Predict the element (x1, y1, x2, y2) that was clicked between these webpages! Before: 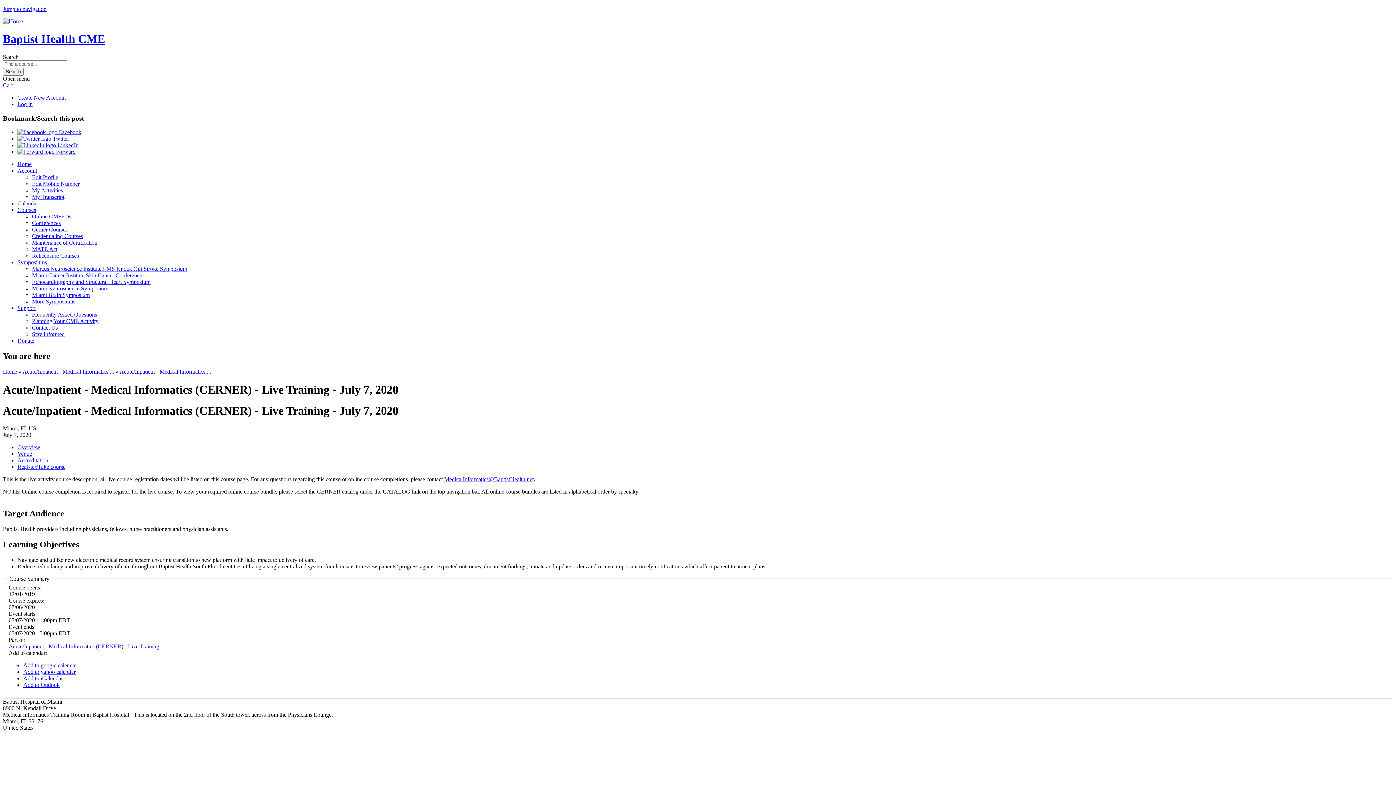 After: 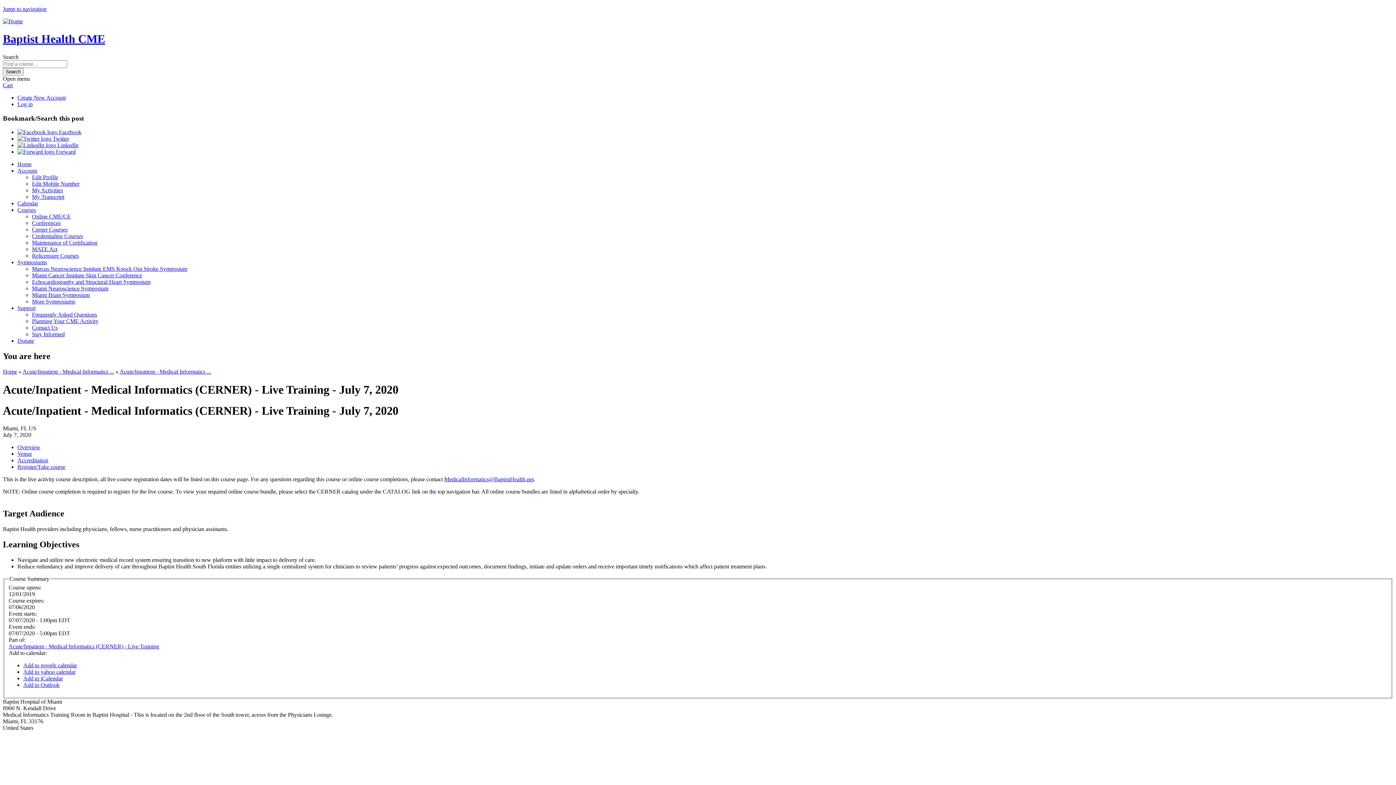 Action: bbox: (23, 675, 62, 681) label: Add to iCalendar